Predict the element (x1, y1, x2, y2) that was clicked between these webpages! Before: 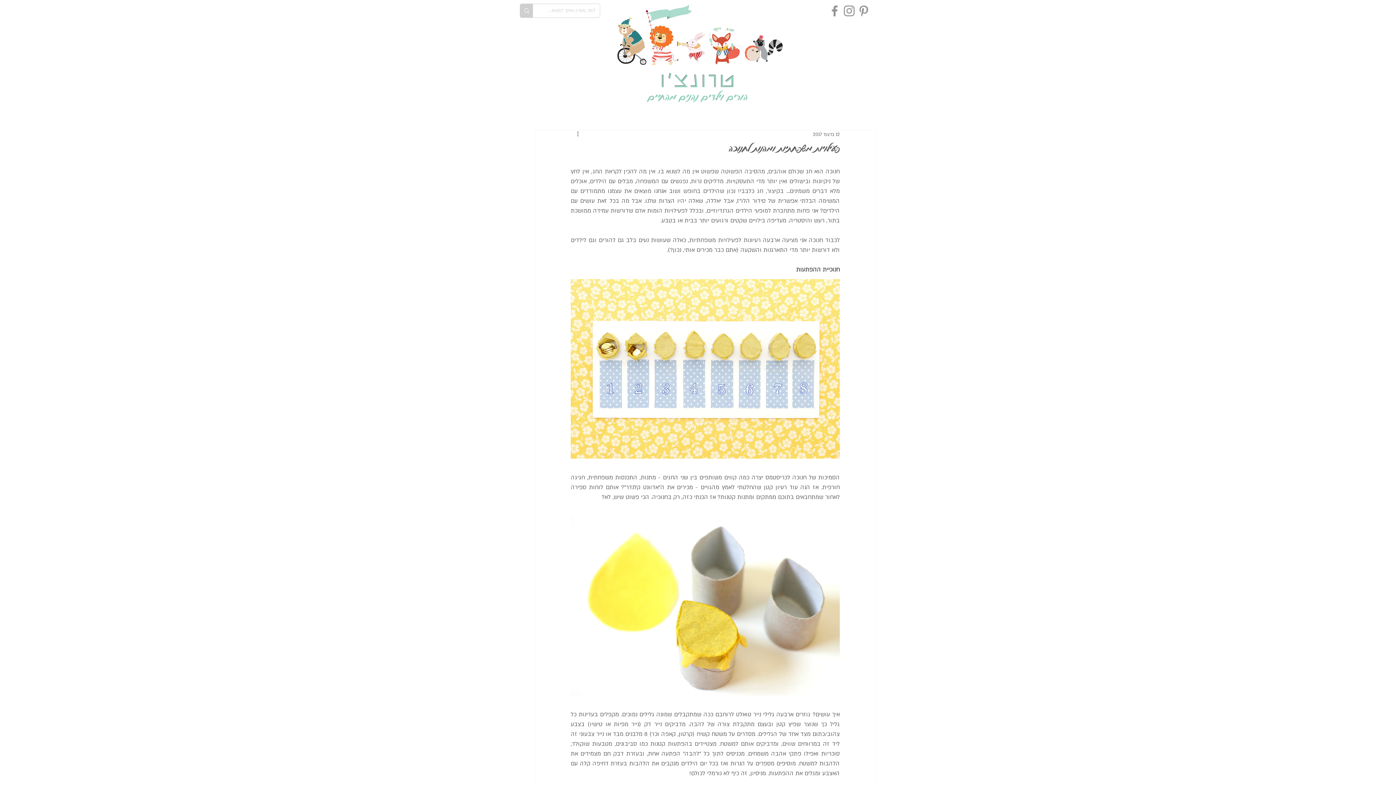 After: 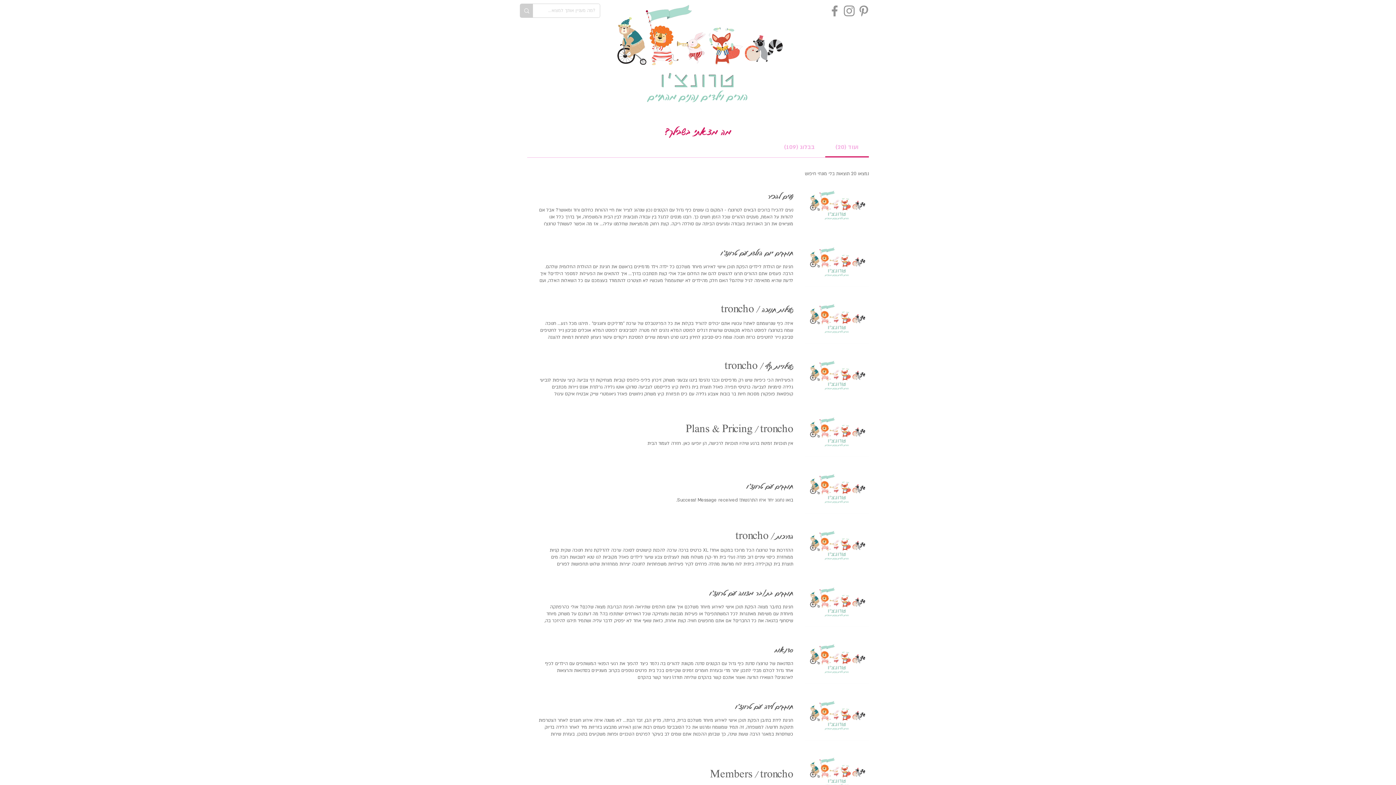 Action: bbox: (520, 4, 533, 17) label: ?מה מעניין אותך למצוא כאן